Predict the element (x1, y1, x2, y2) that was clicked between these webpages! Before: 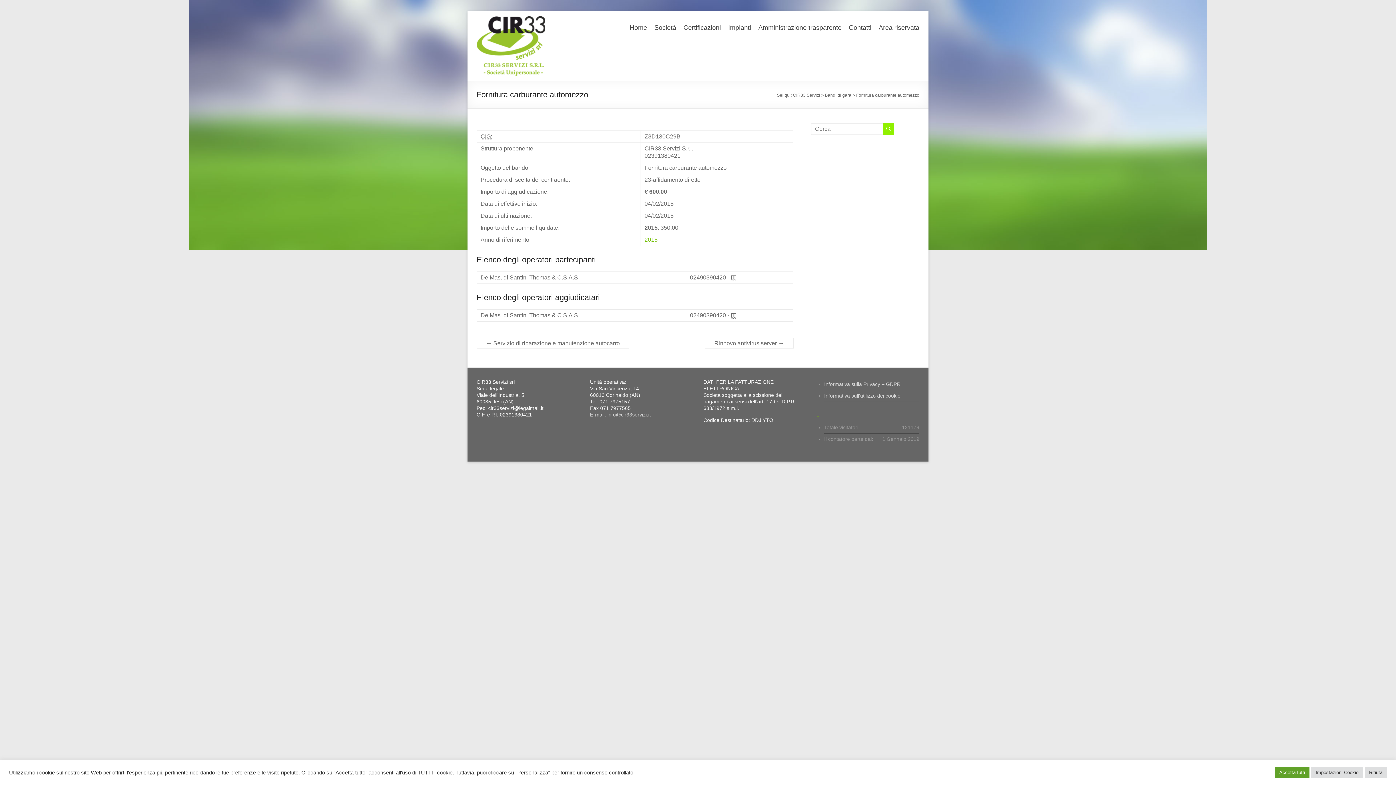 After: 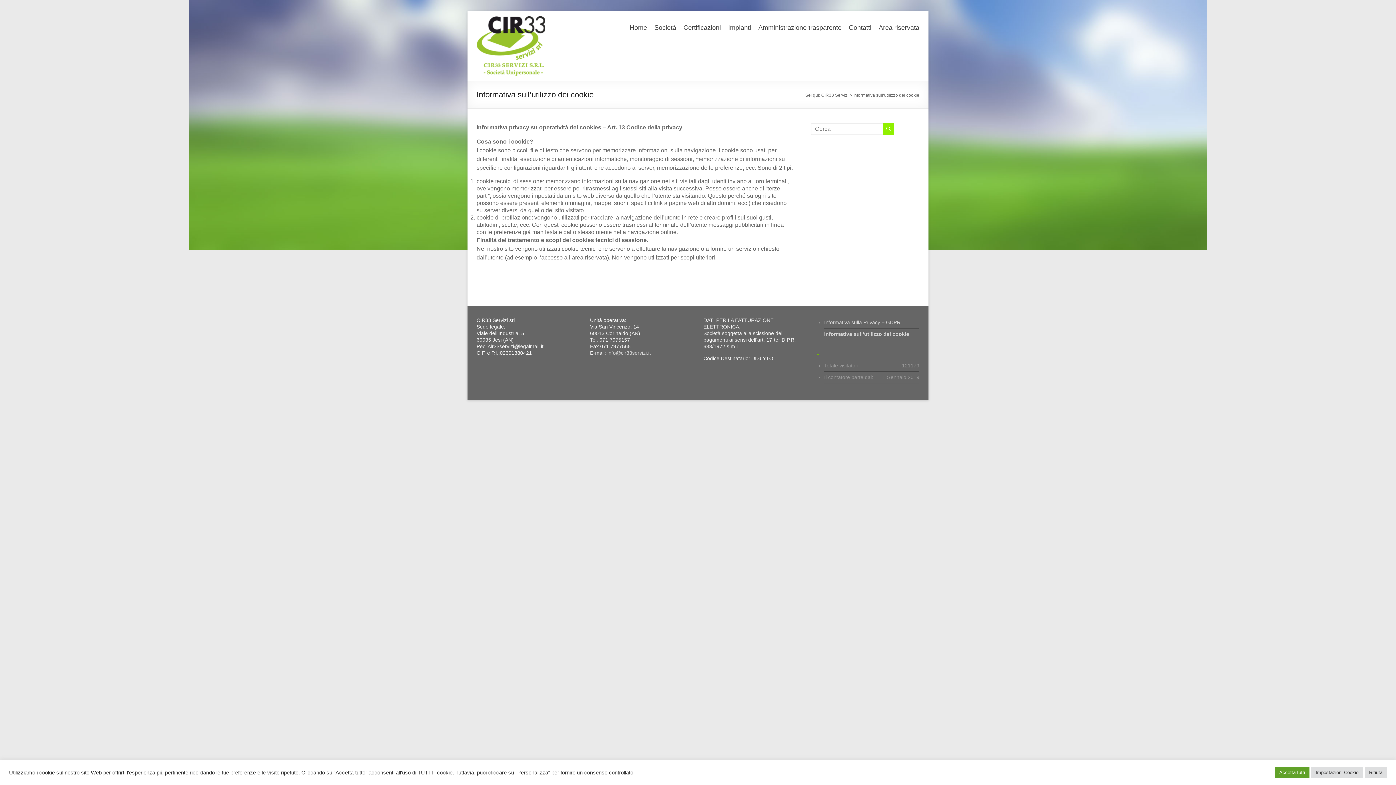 Action: bbox: (824, 393, 900, 398) label: Informativa sull’utilizzo dei cookie